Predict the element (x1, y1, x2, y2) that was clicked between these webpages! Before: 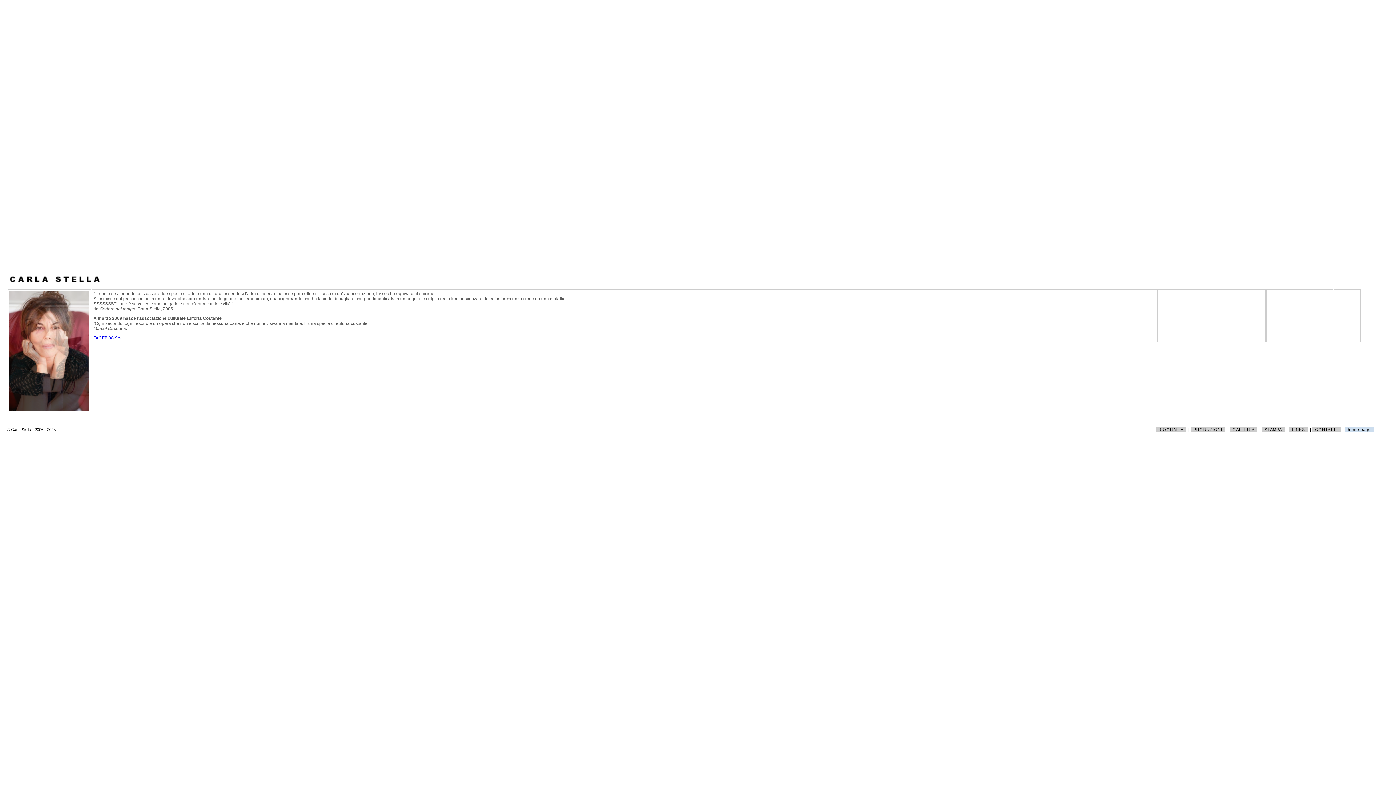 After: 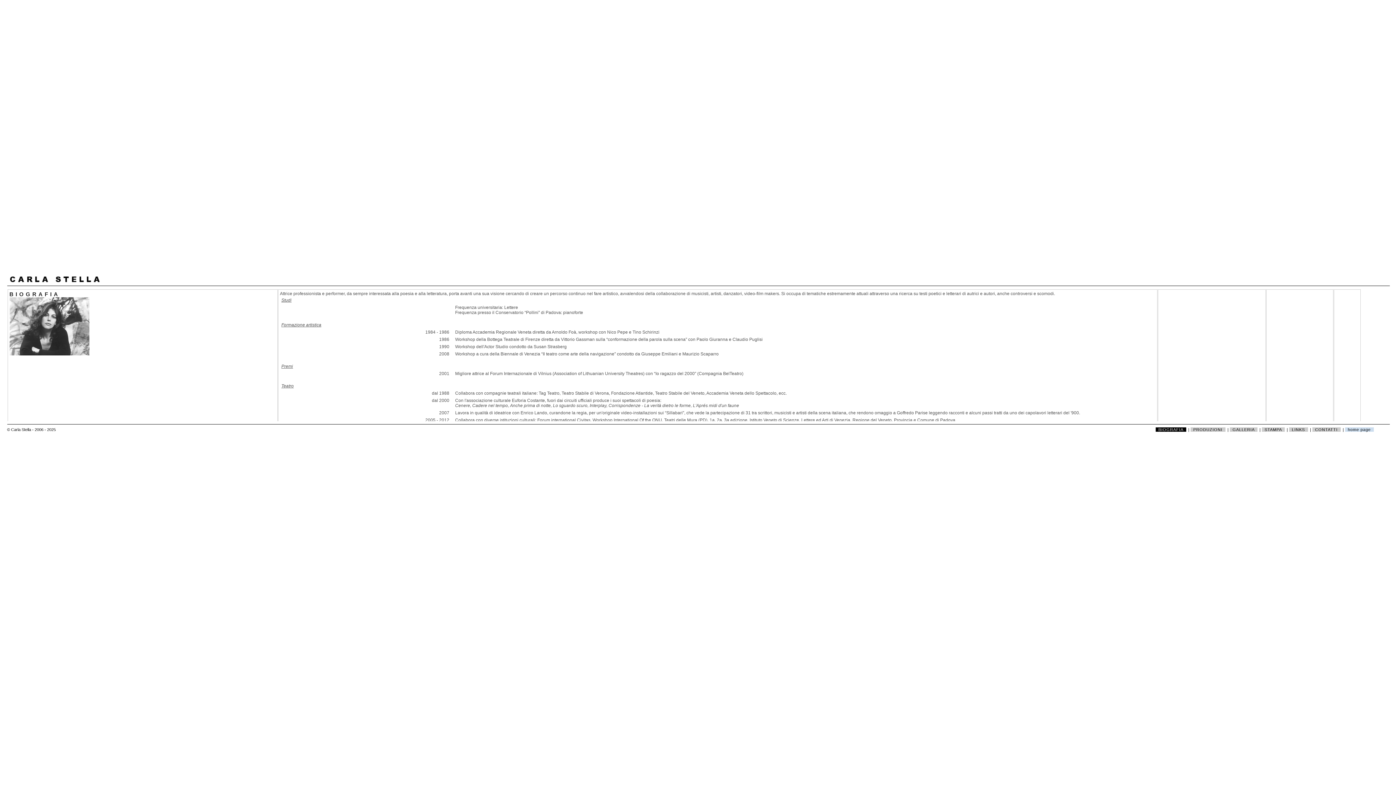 Action: label:   BIOGRAFIA   bbox: (1155, 427, 1186, 432)